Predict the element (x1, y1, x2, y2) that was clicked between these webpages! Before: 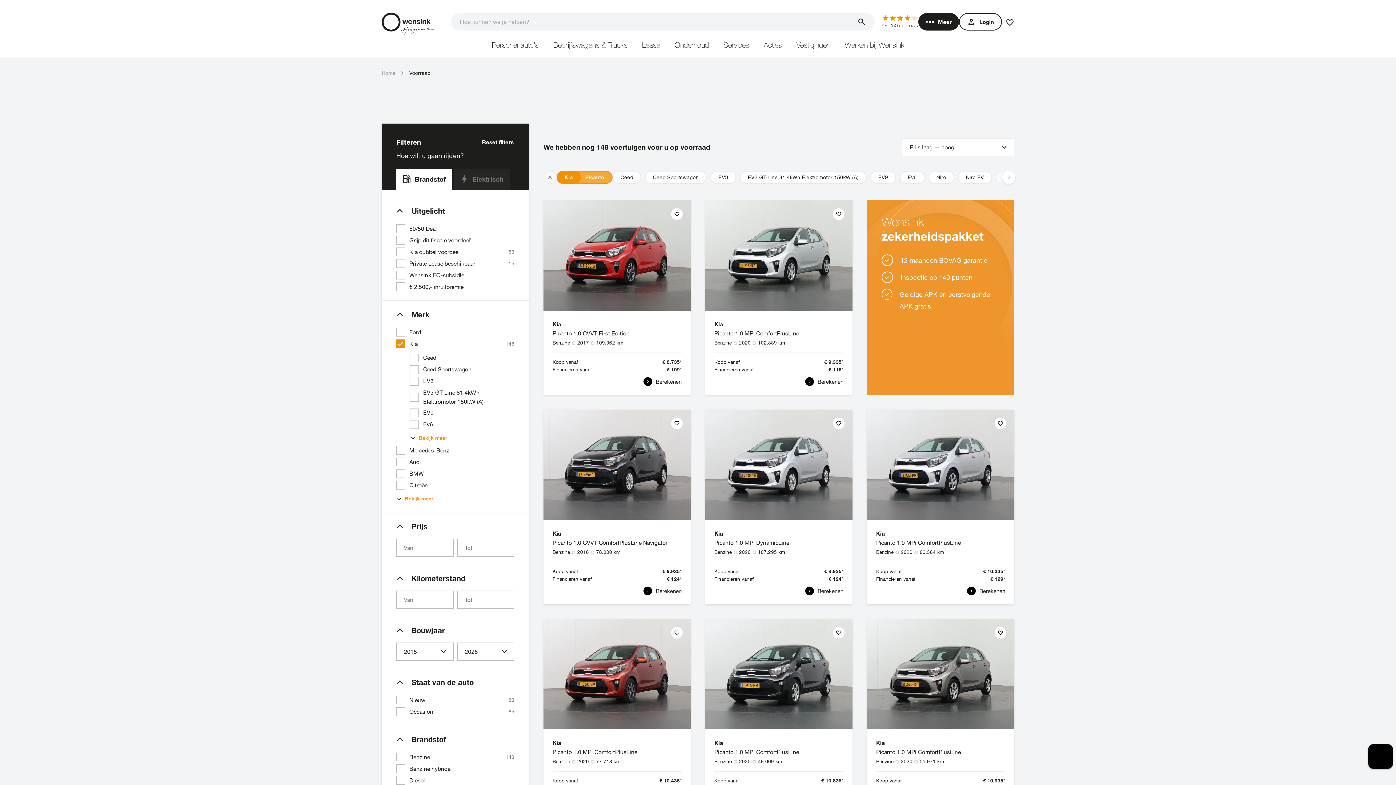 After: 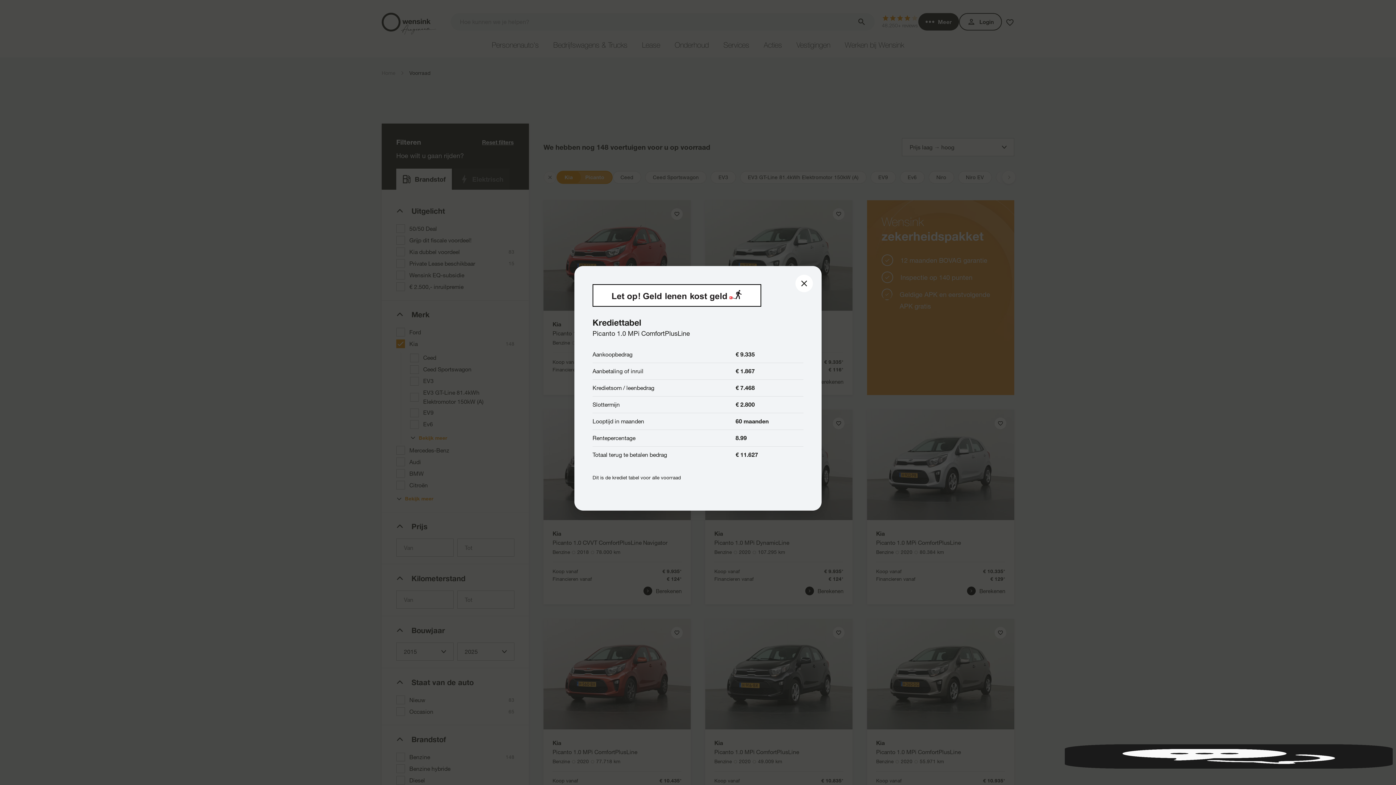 Action: label: Berekenen bbox: (805, 377, 843, 386)